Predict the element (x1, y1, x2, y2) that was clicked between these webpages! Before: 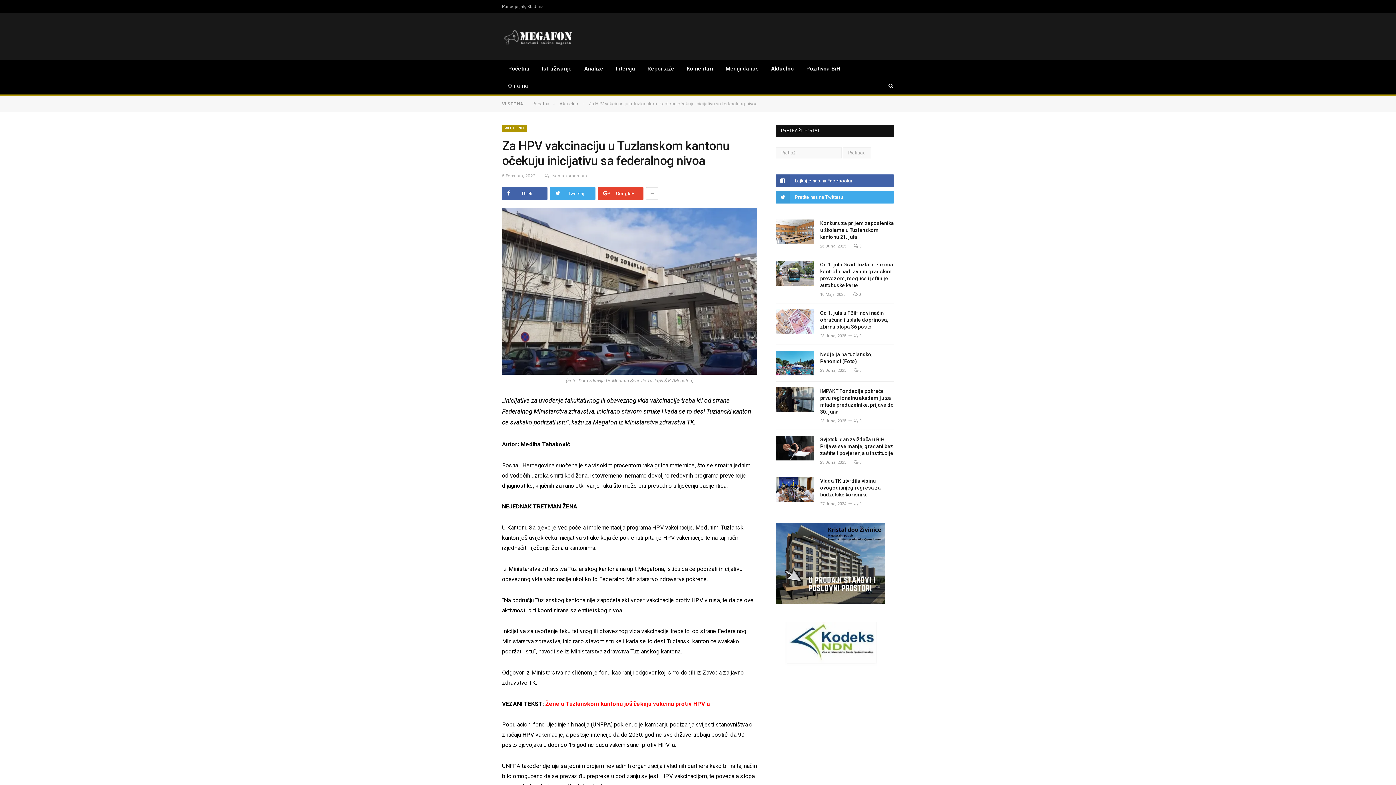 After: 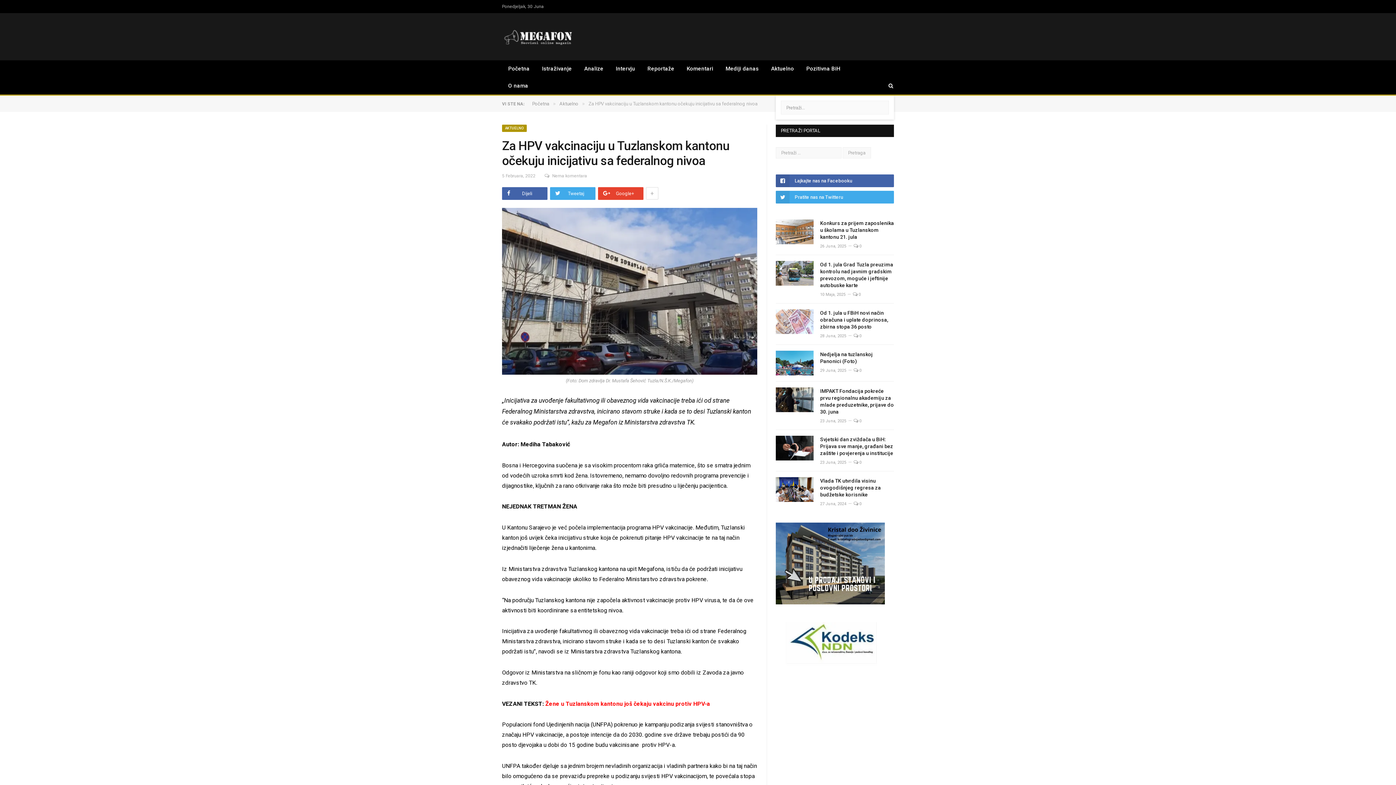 Action: bbox: (881, 78, 894, 93)